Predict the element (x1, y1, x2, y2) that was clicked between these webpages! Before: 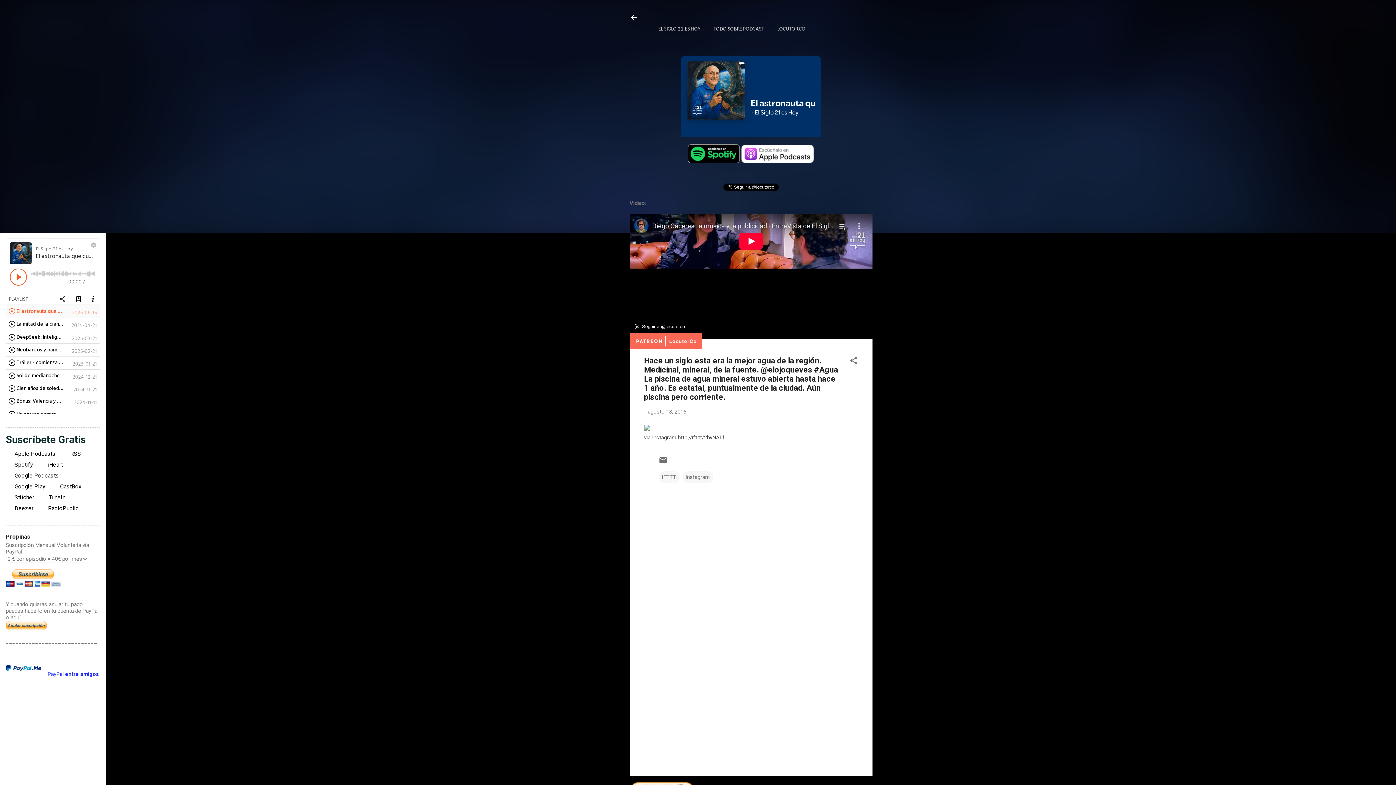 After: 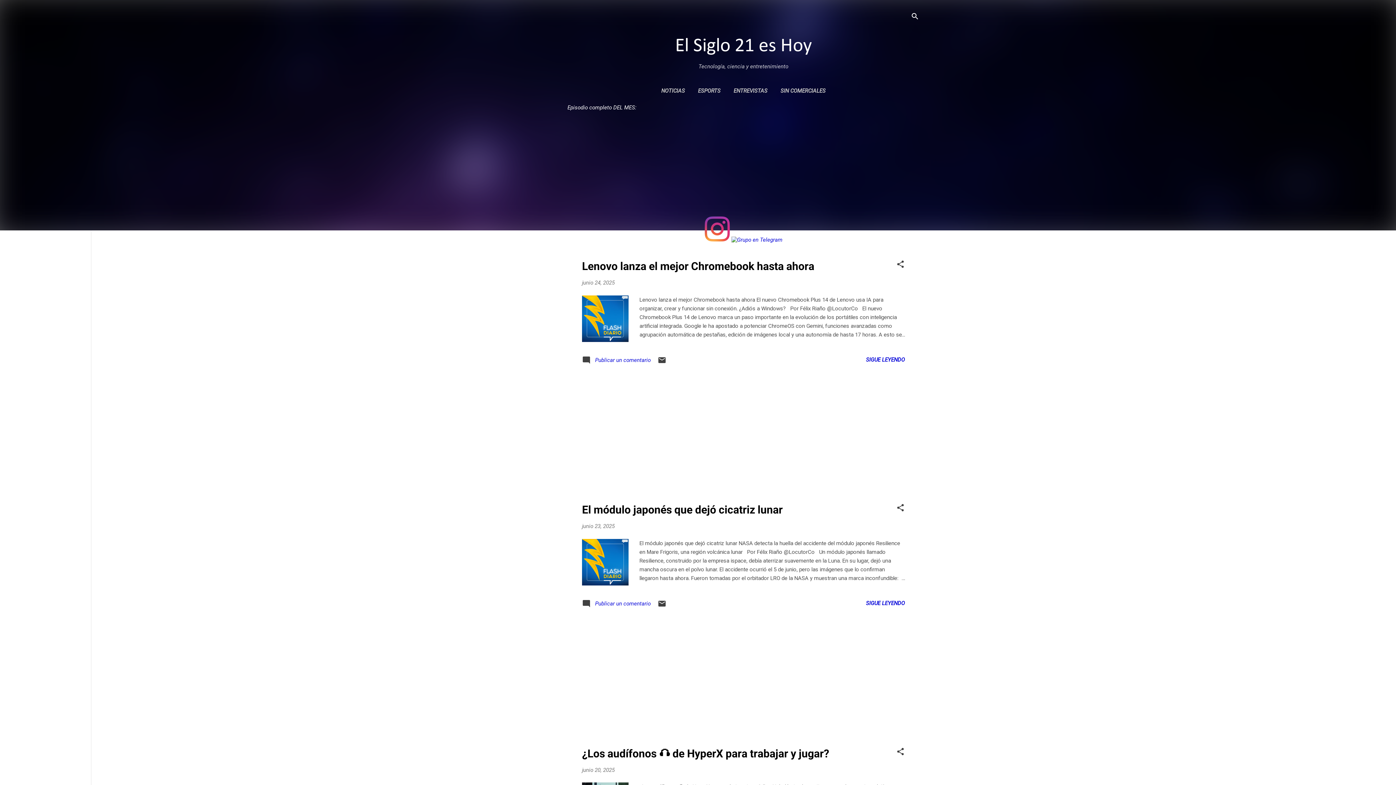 Action: bbox: (655, 21, 703, 37) label: EL SIGLO 21 ES HOY